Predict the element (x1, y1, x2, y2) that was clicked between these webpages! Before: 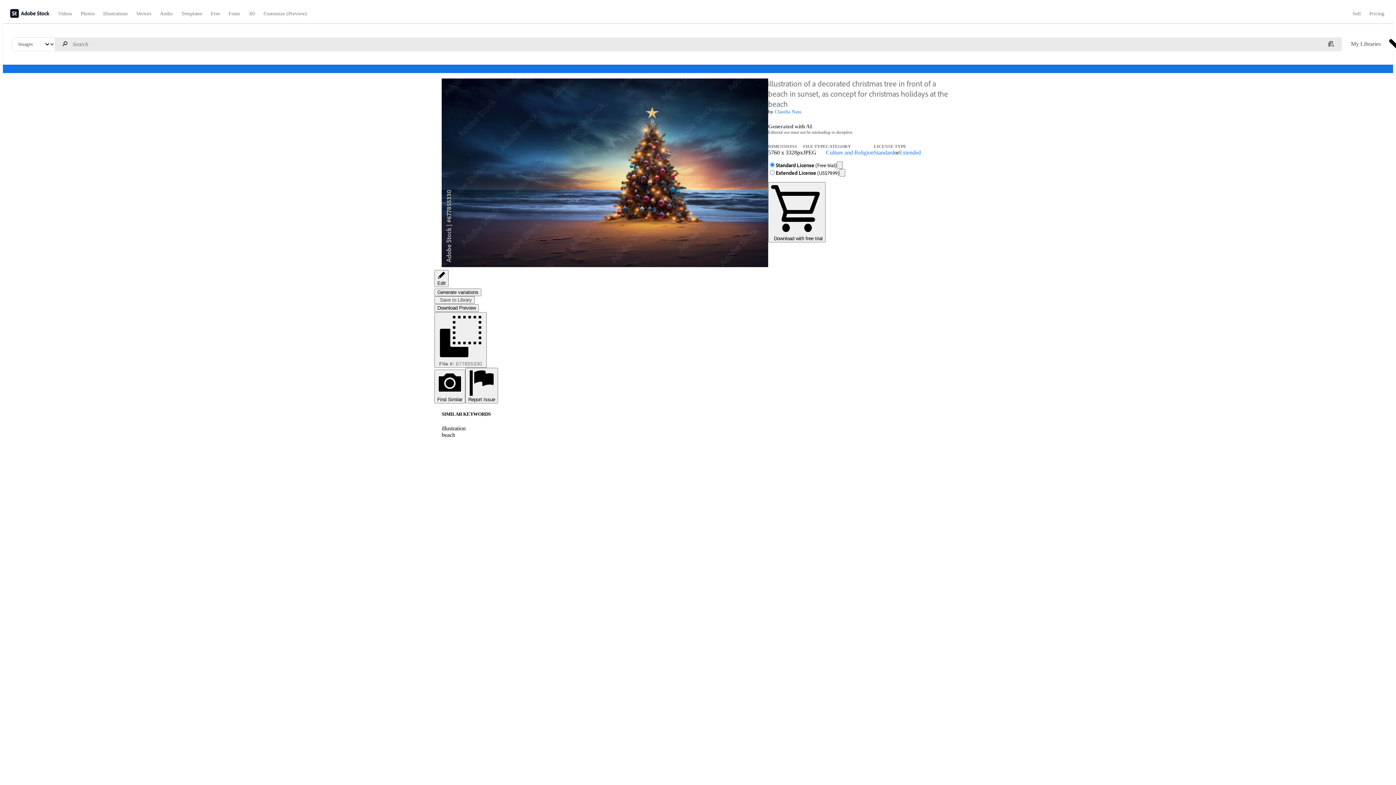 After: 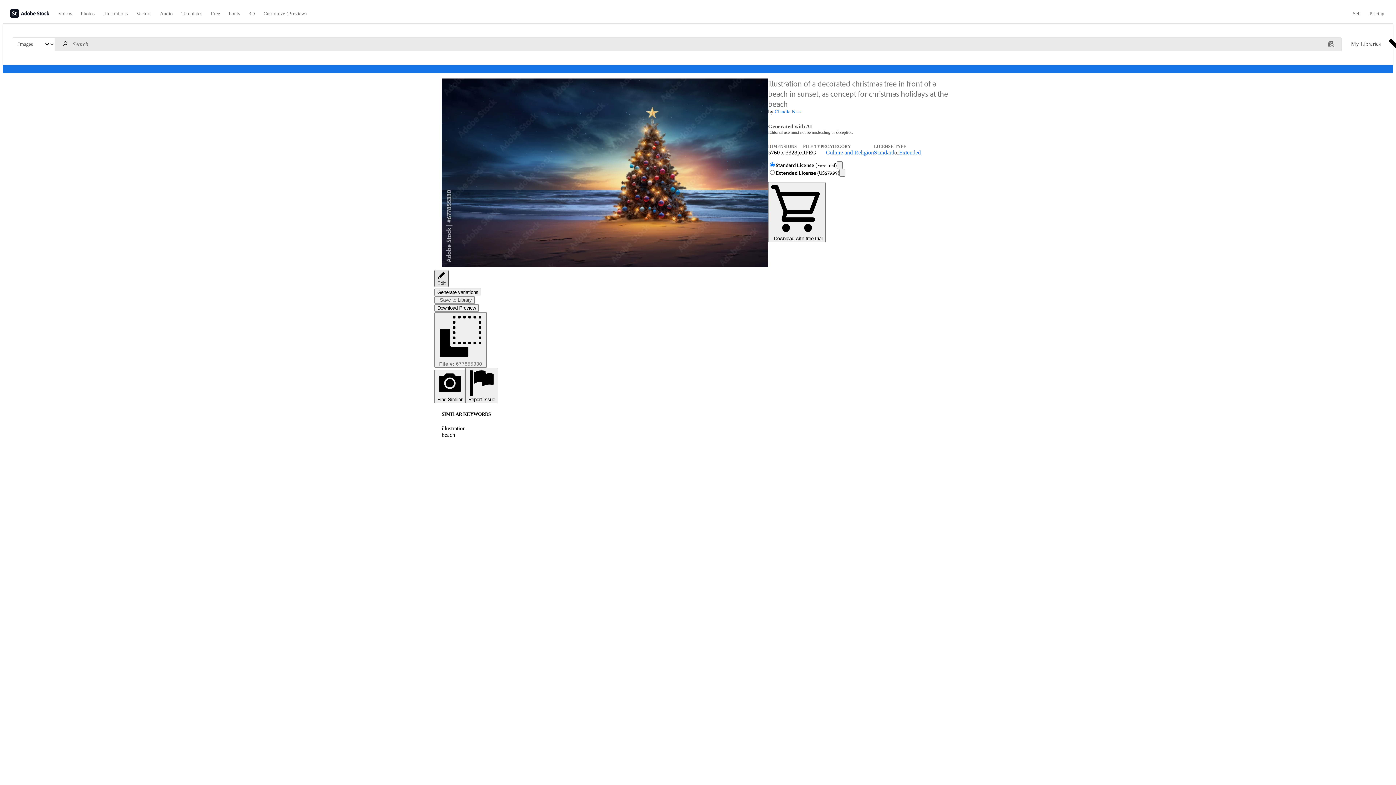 Action: bbox: (434, 270, 448, 287) label: Edit